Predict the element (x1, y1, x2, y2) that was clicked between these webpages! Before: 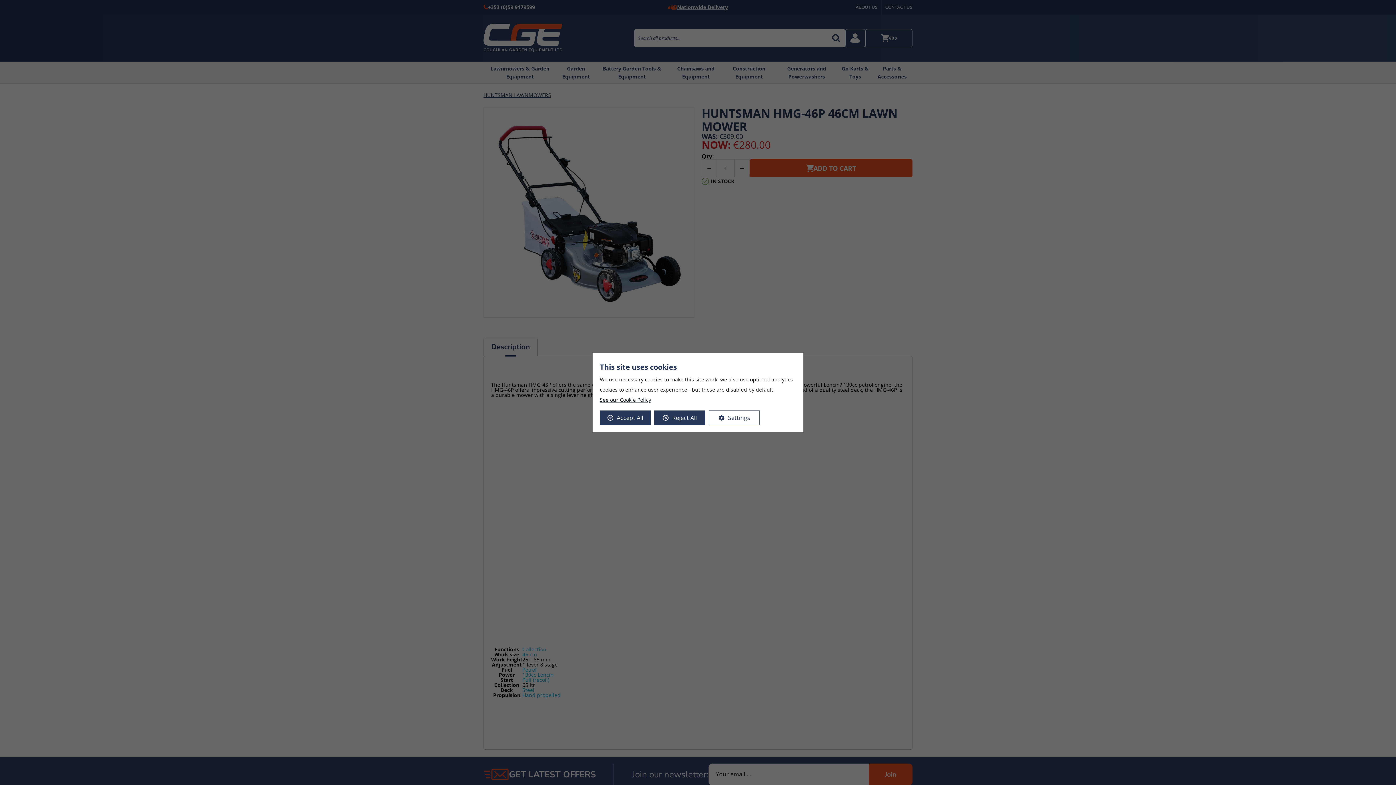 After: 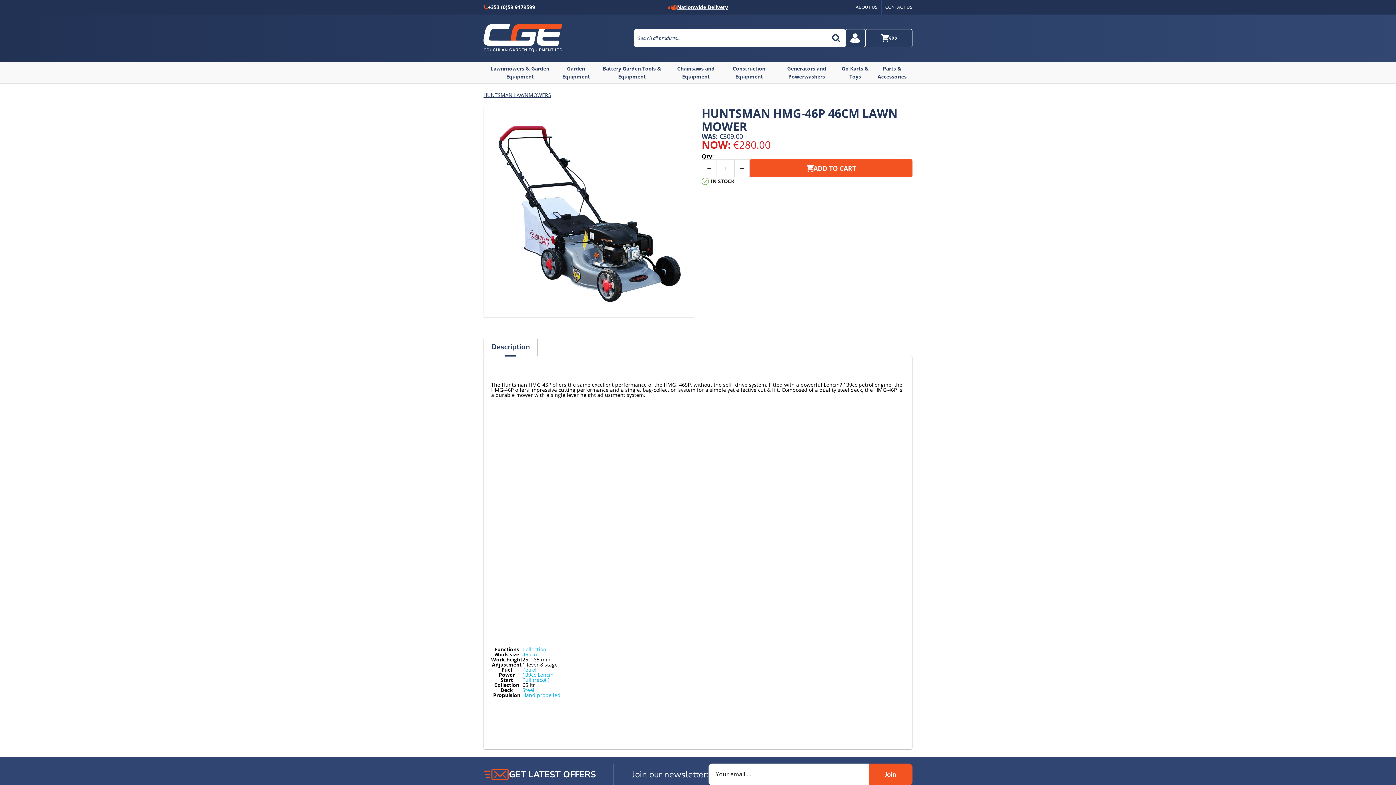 Action: label: Accept All bbox: (600, 410, 650, 425)